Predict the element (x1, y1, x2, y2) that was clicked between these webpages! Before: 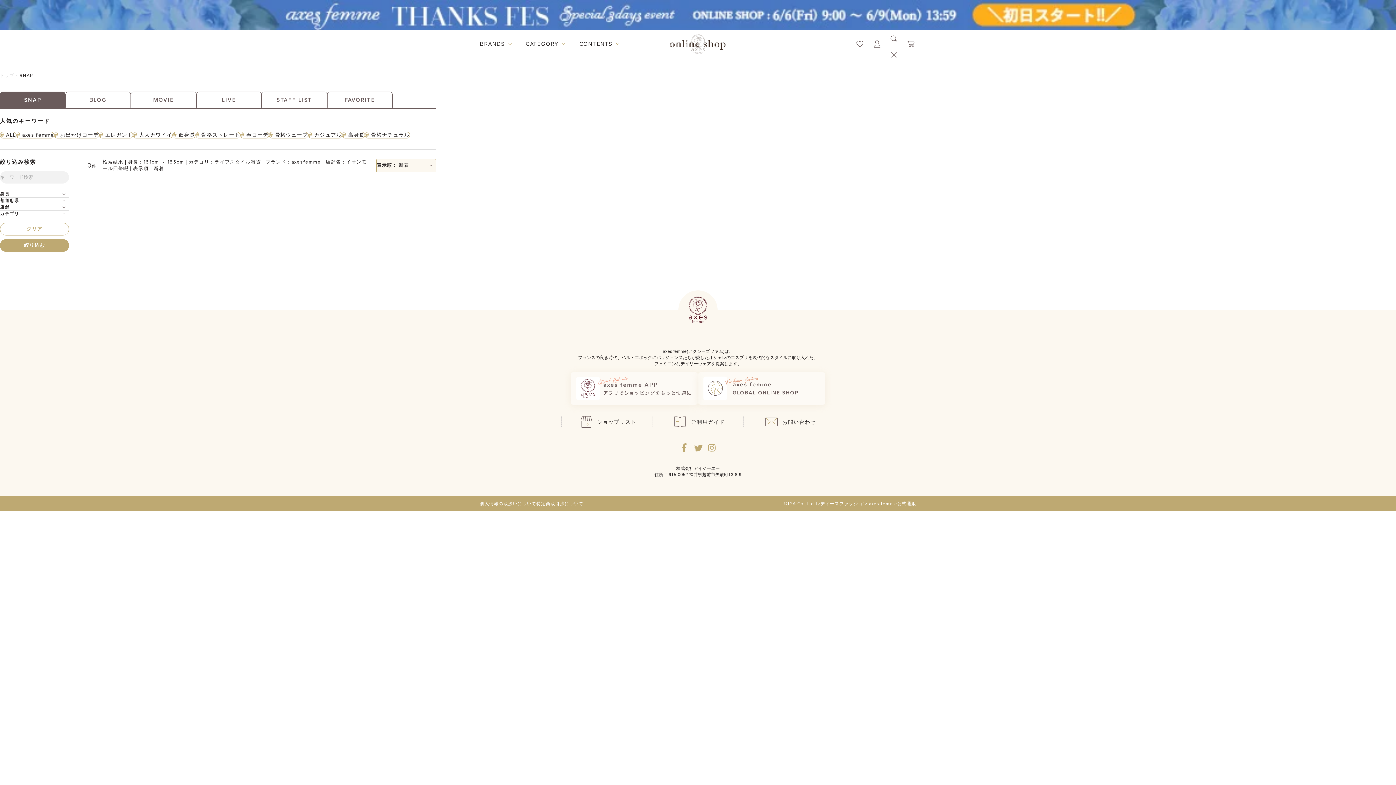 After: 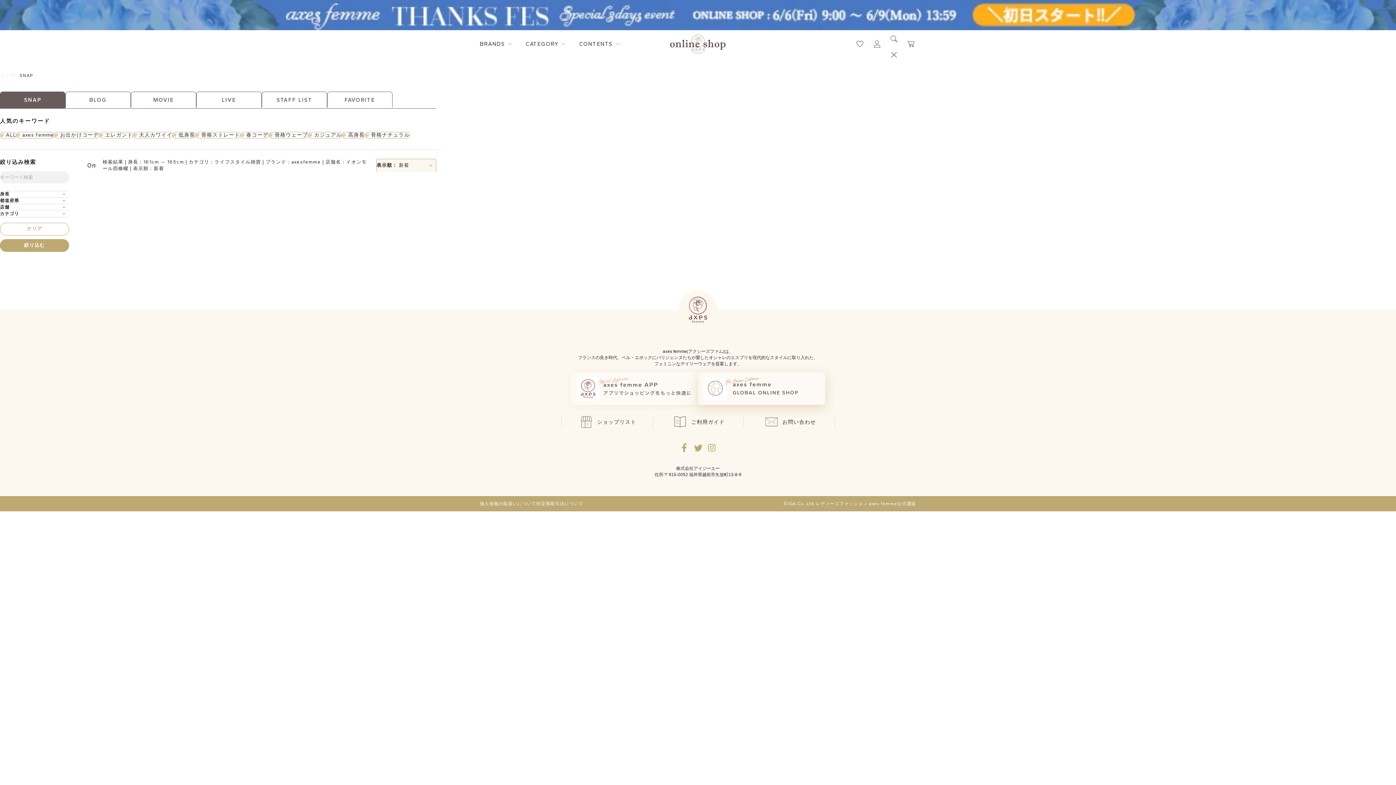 Action: bbox: (698, 372, 825, 404)